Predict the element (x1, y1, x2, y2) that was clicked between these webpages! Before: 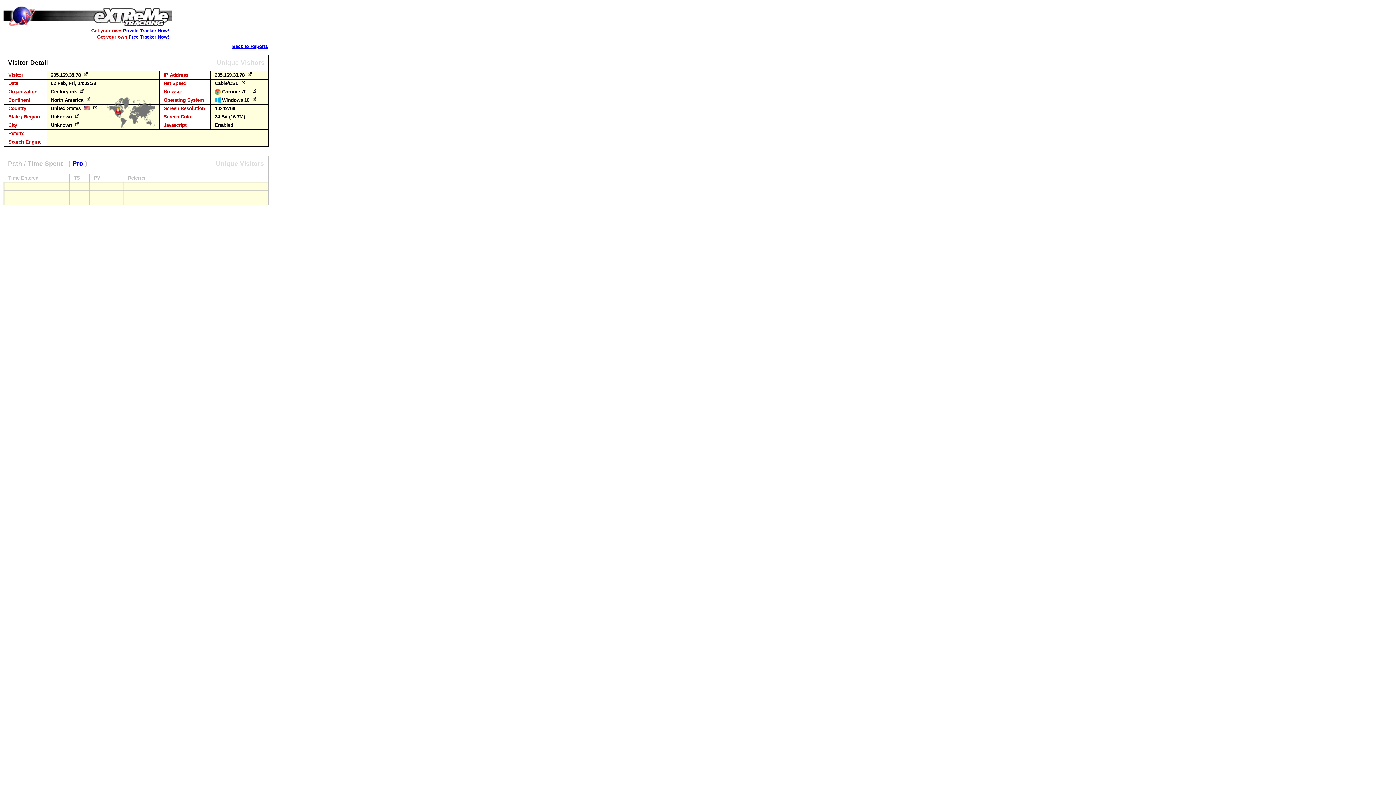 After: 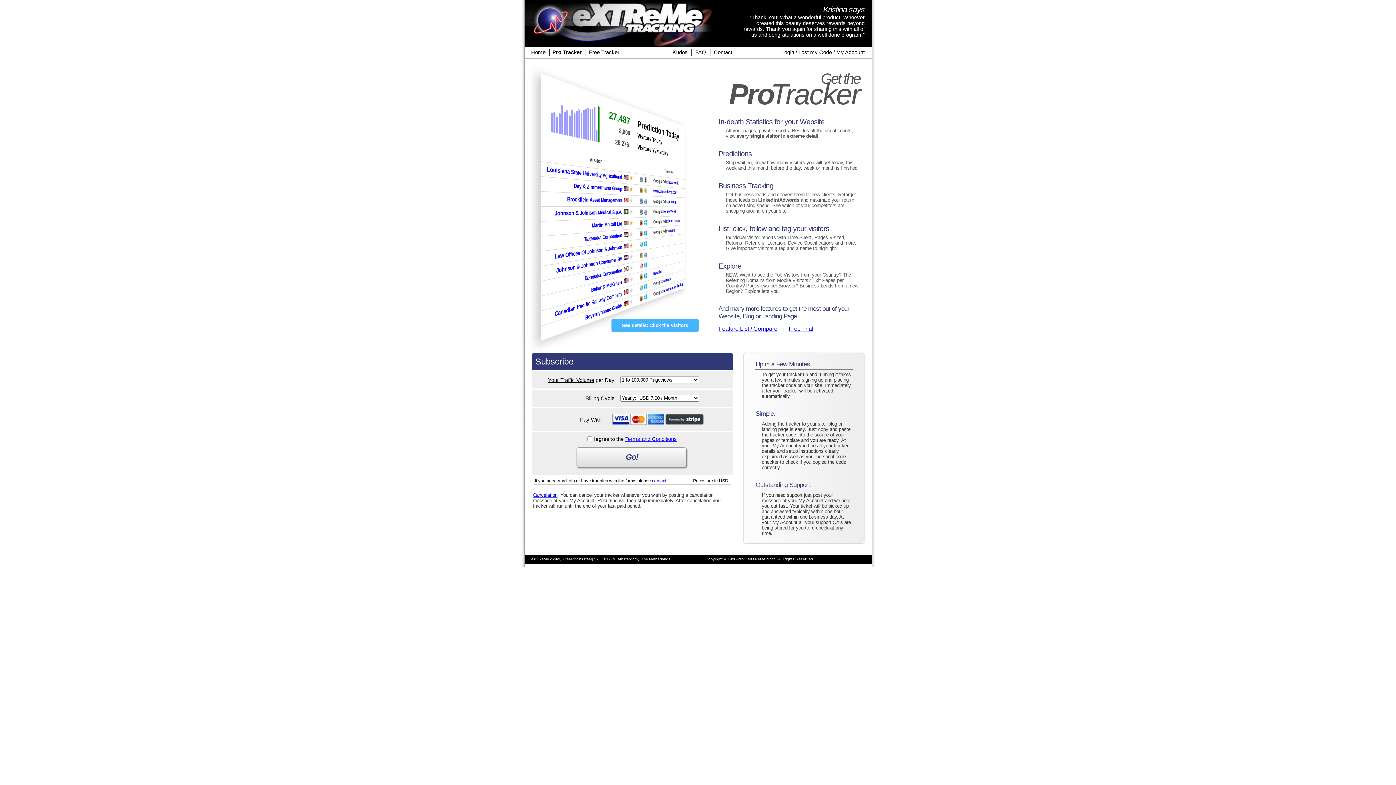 Action: label: Private Tracker Now! bbox: (122, 28, 169, 33)